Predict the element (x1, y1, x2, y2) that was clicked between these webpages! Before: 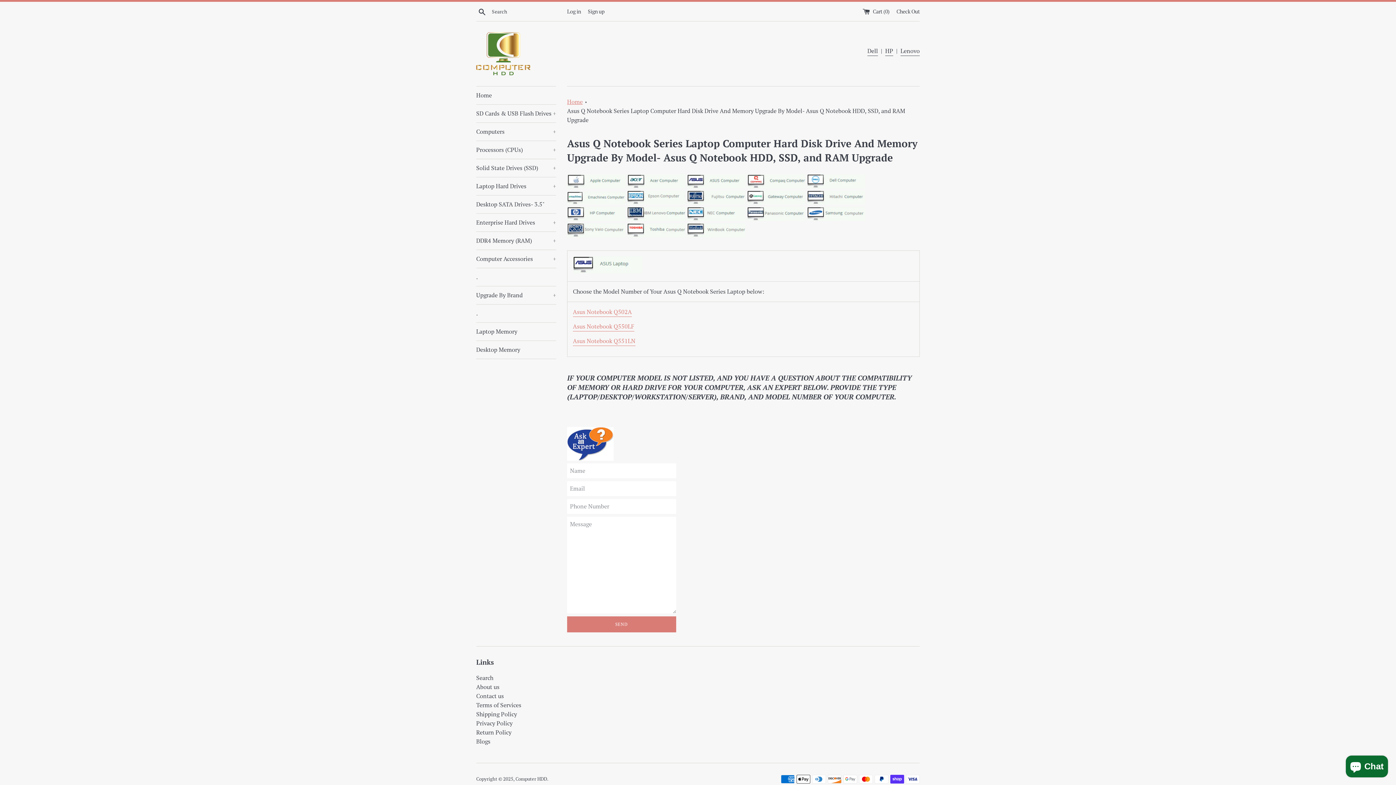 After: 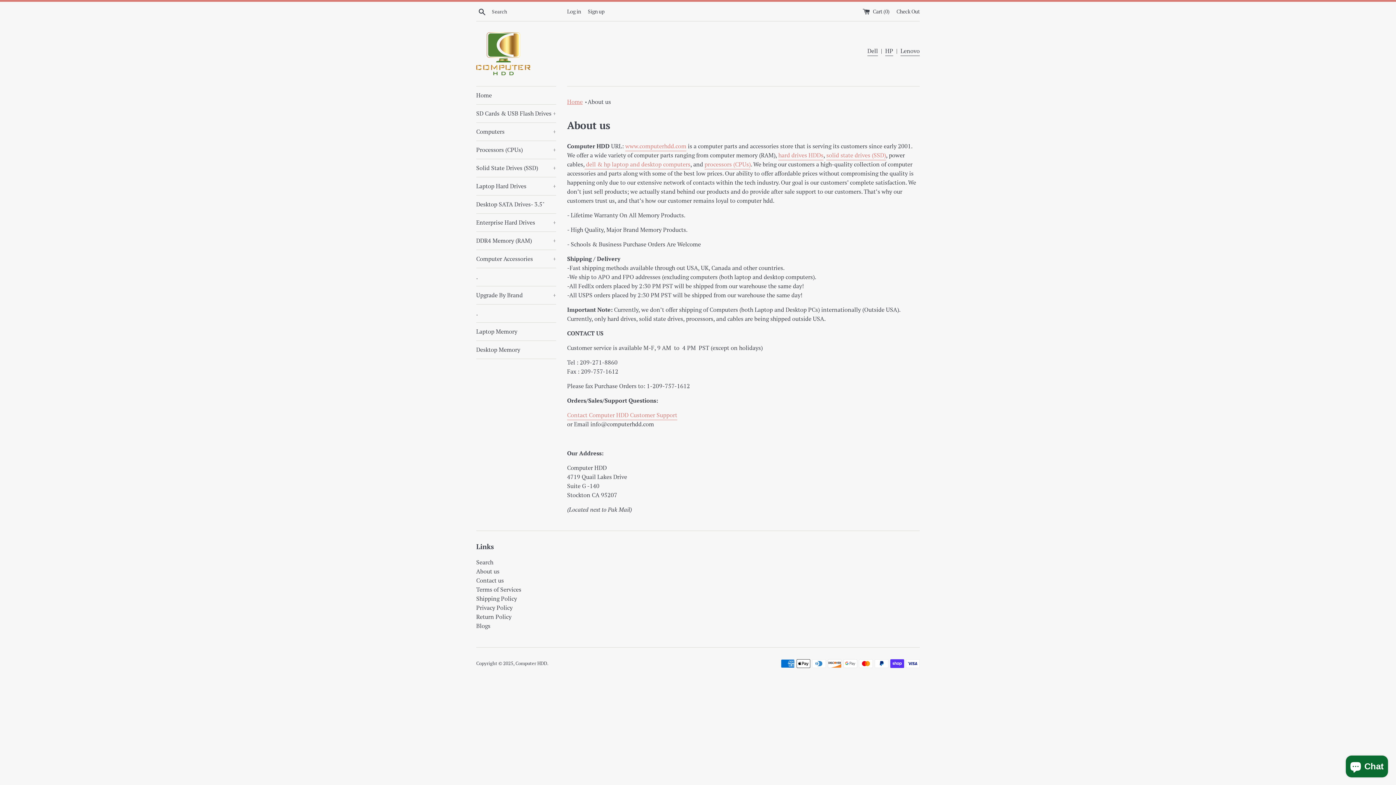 Action: bbox: (476, 683, 499, 691) label: About us